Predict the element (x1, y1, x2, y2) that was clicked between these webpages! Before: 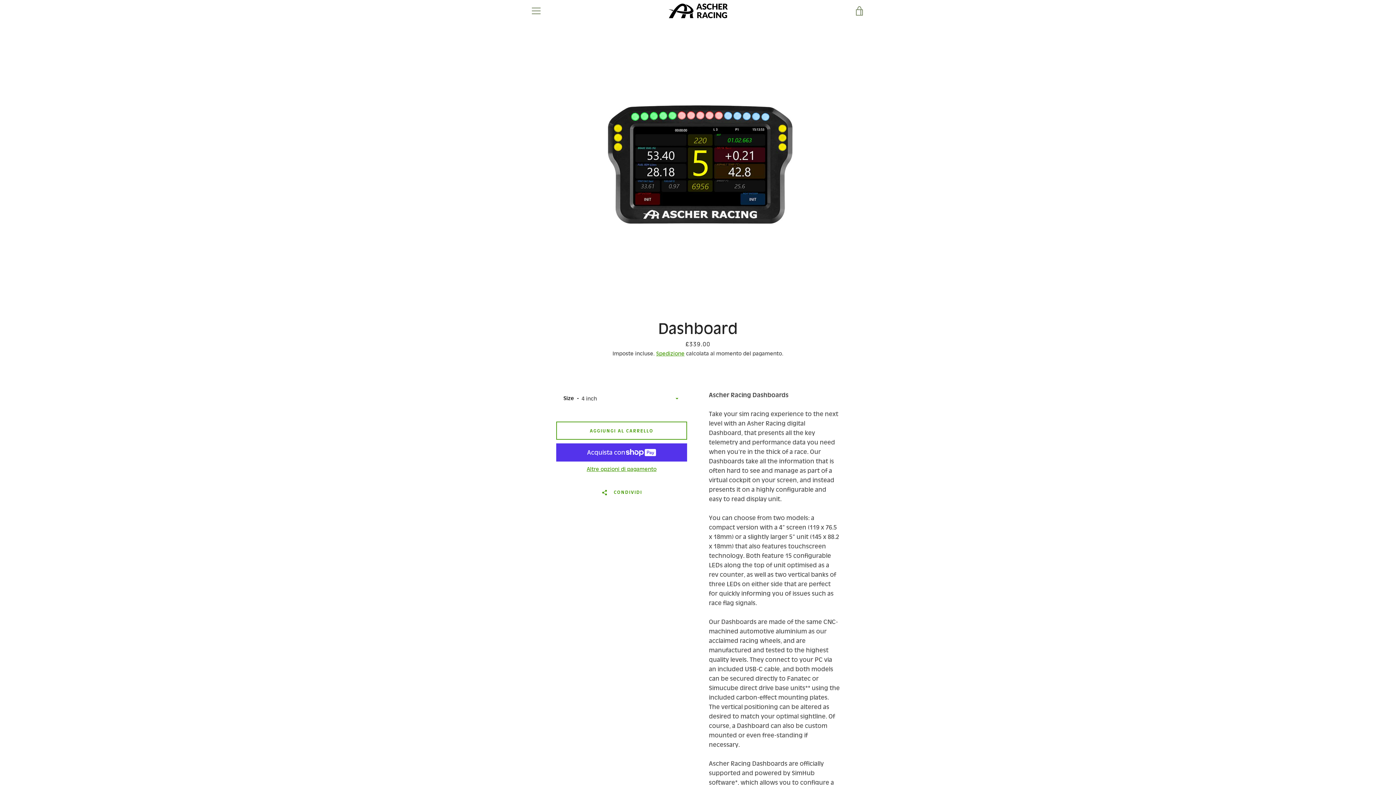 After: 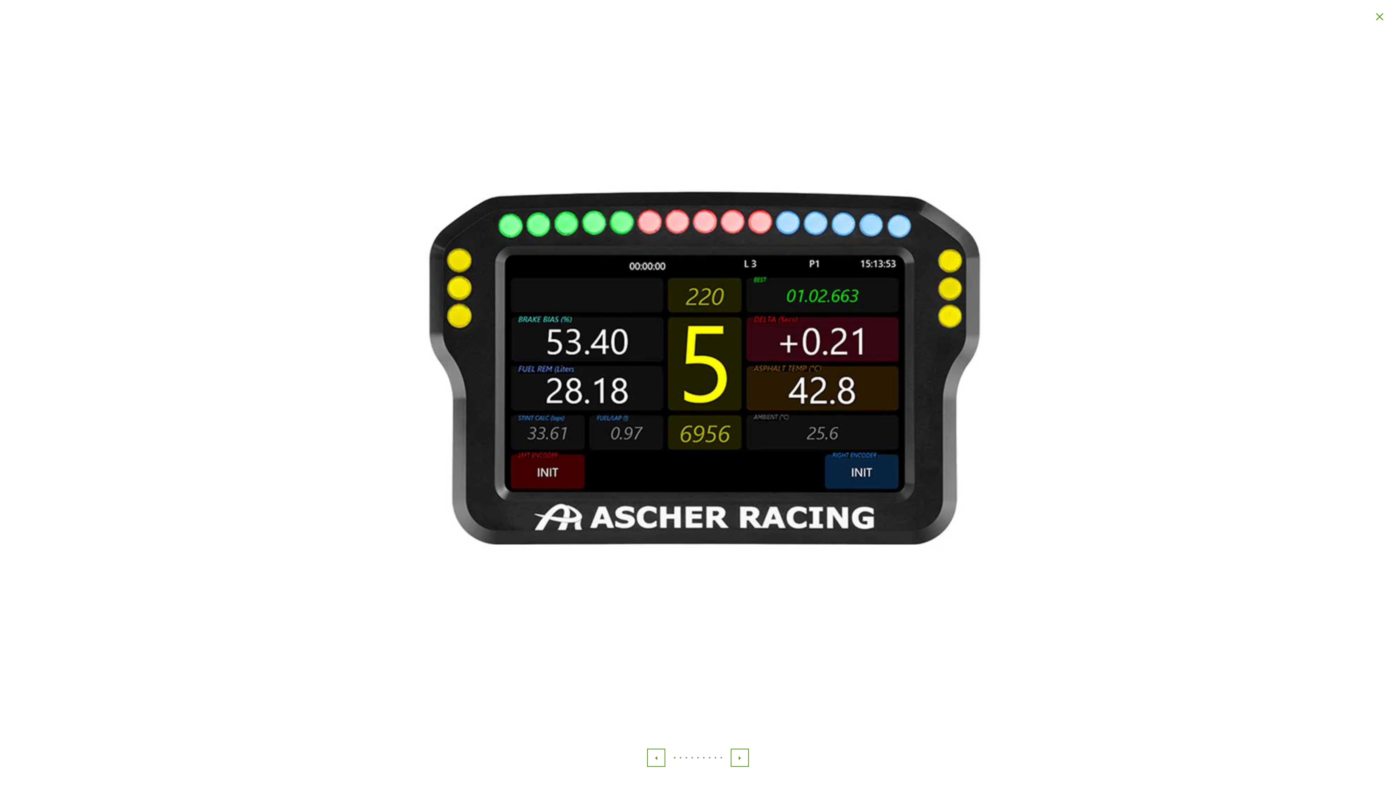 Action: bbox: (580, 50, 816, 287)